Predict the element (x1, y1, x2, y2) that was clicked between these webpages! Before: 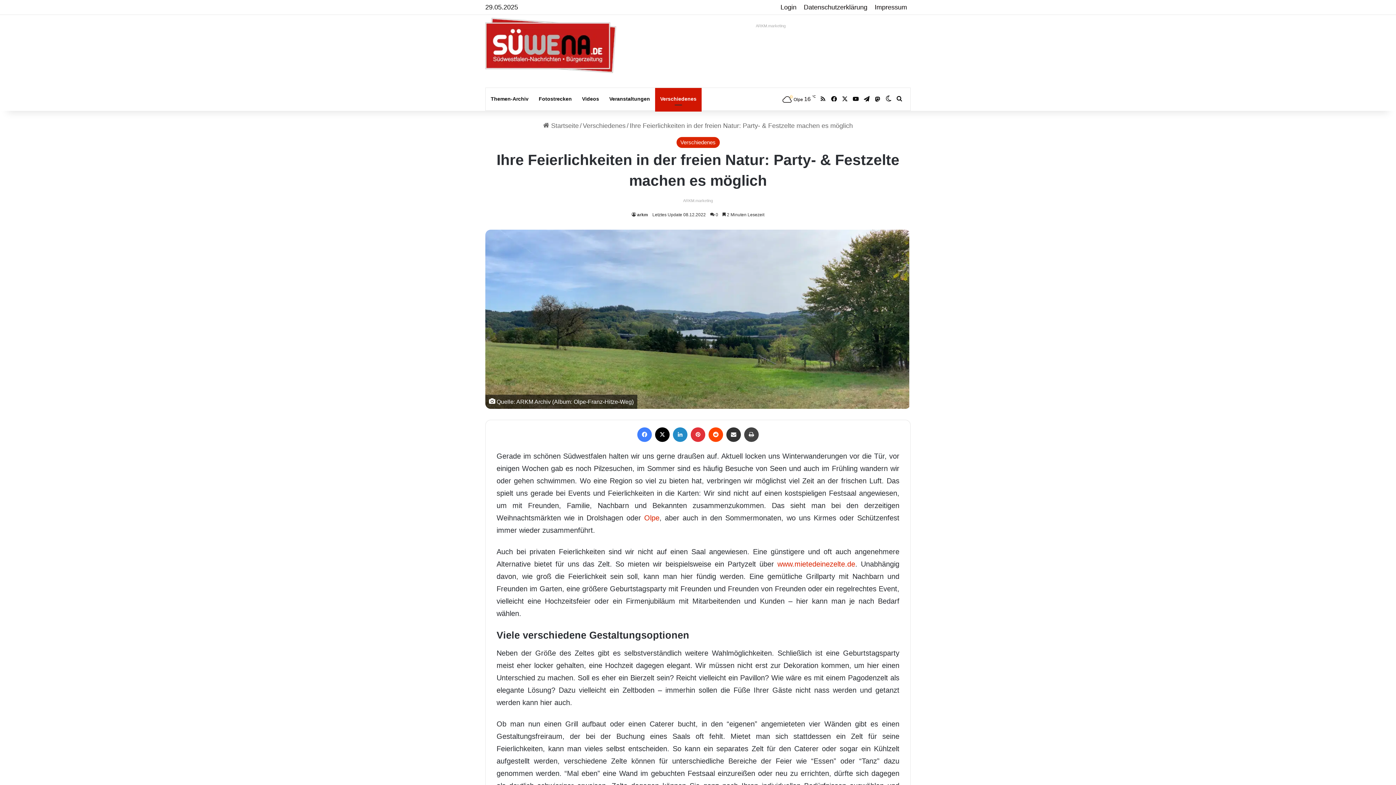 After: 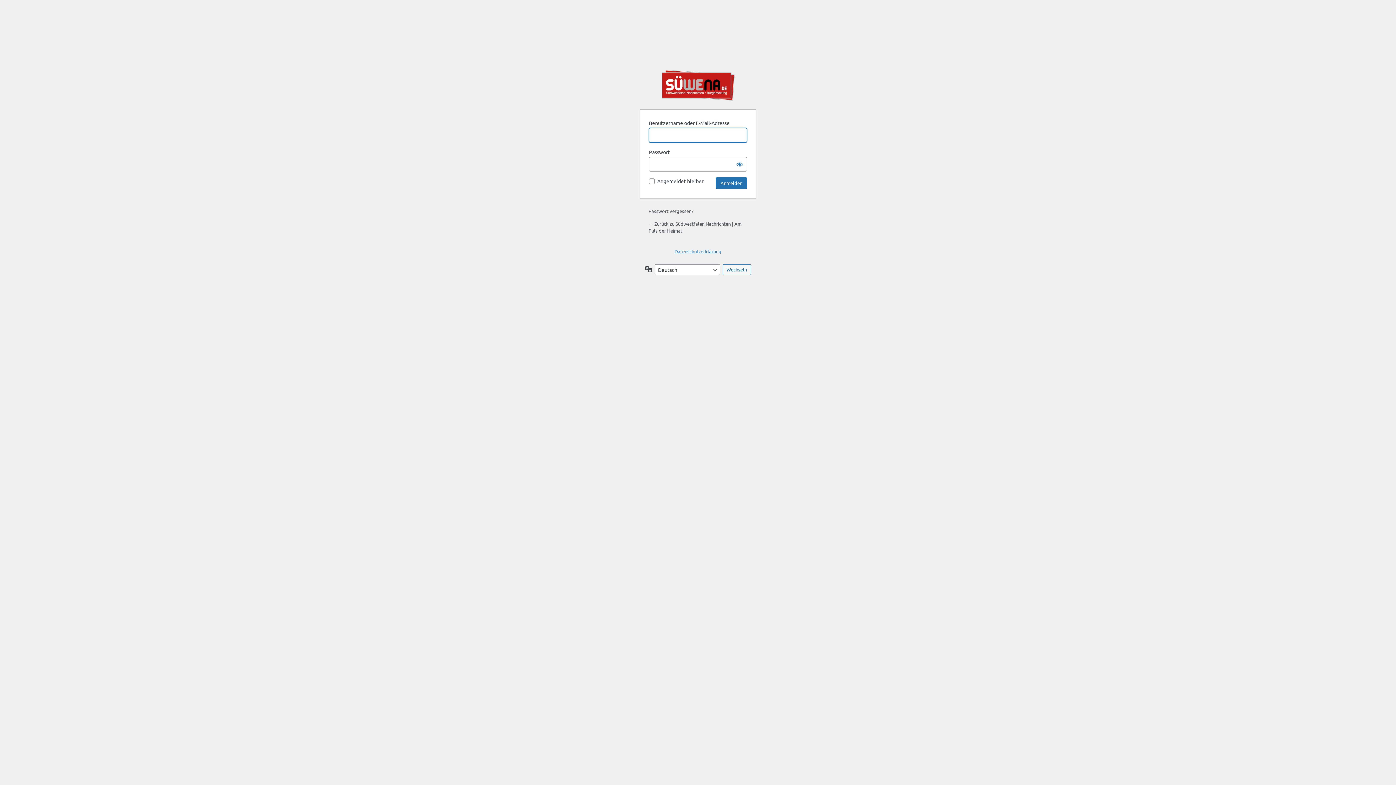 Action: bbox: (777, 0, 800, 14) label: Login